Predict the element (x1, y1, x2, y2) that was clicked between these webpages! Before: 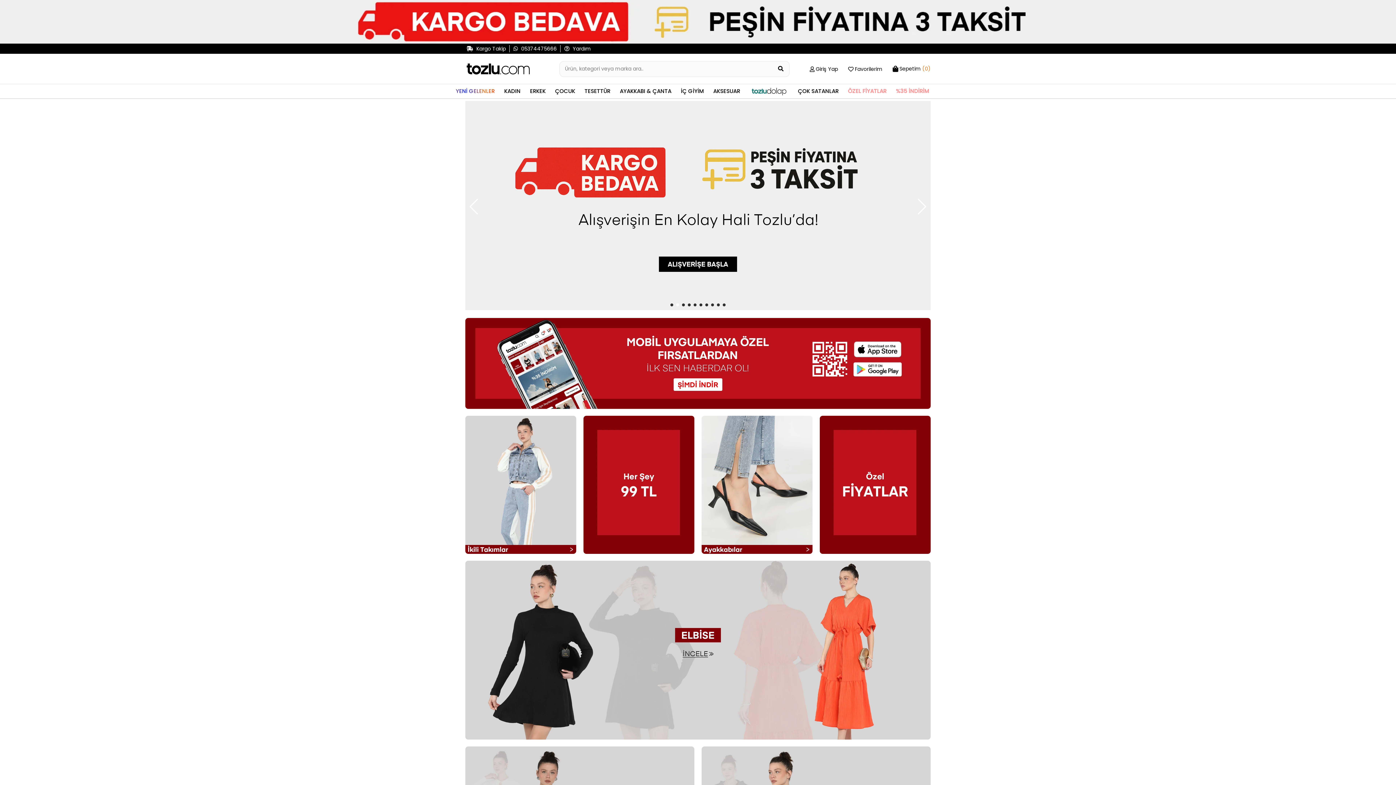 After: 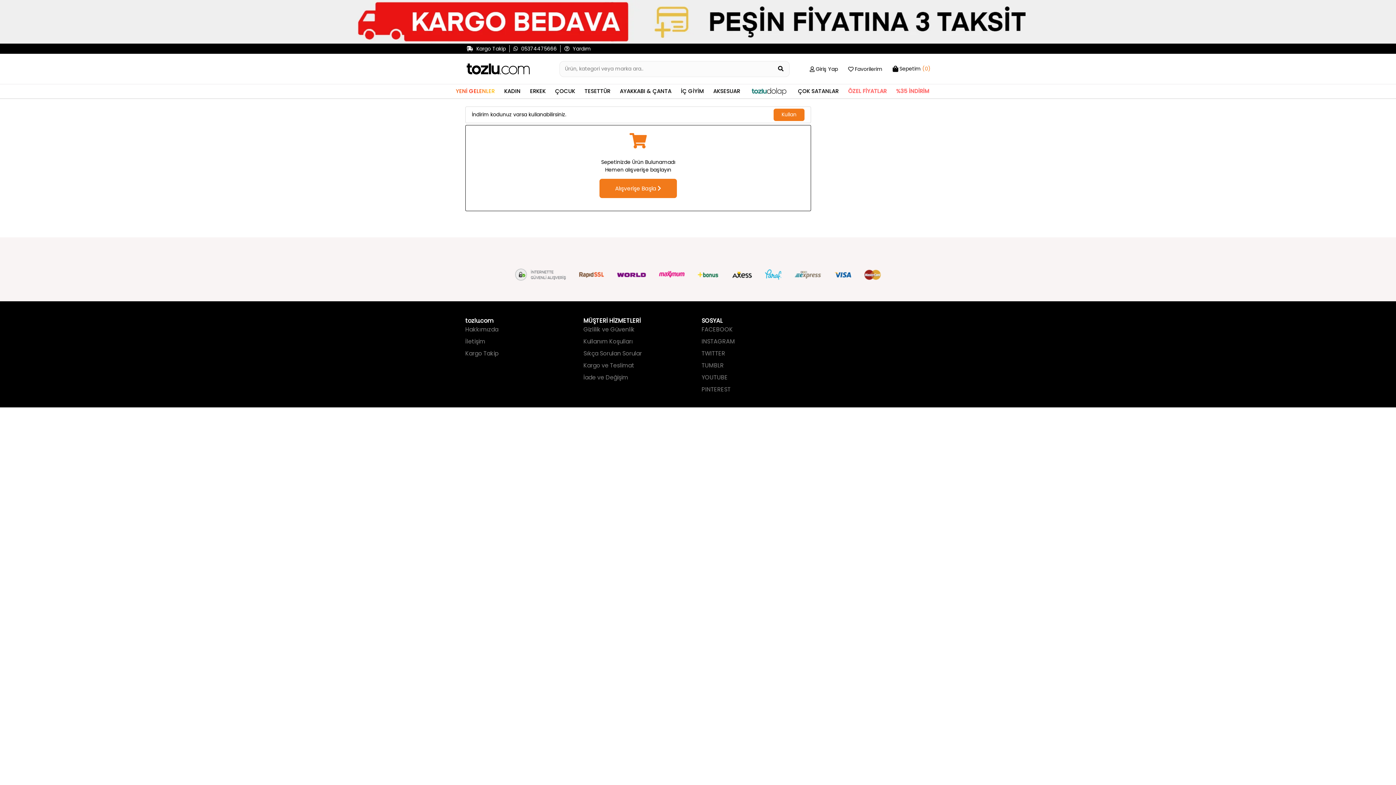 Action: label: Sepetim (0) bbox: (892, 64, 930, 72)